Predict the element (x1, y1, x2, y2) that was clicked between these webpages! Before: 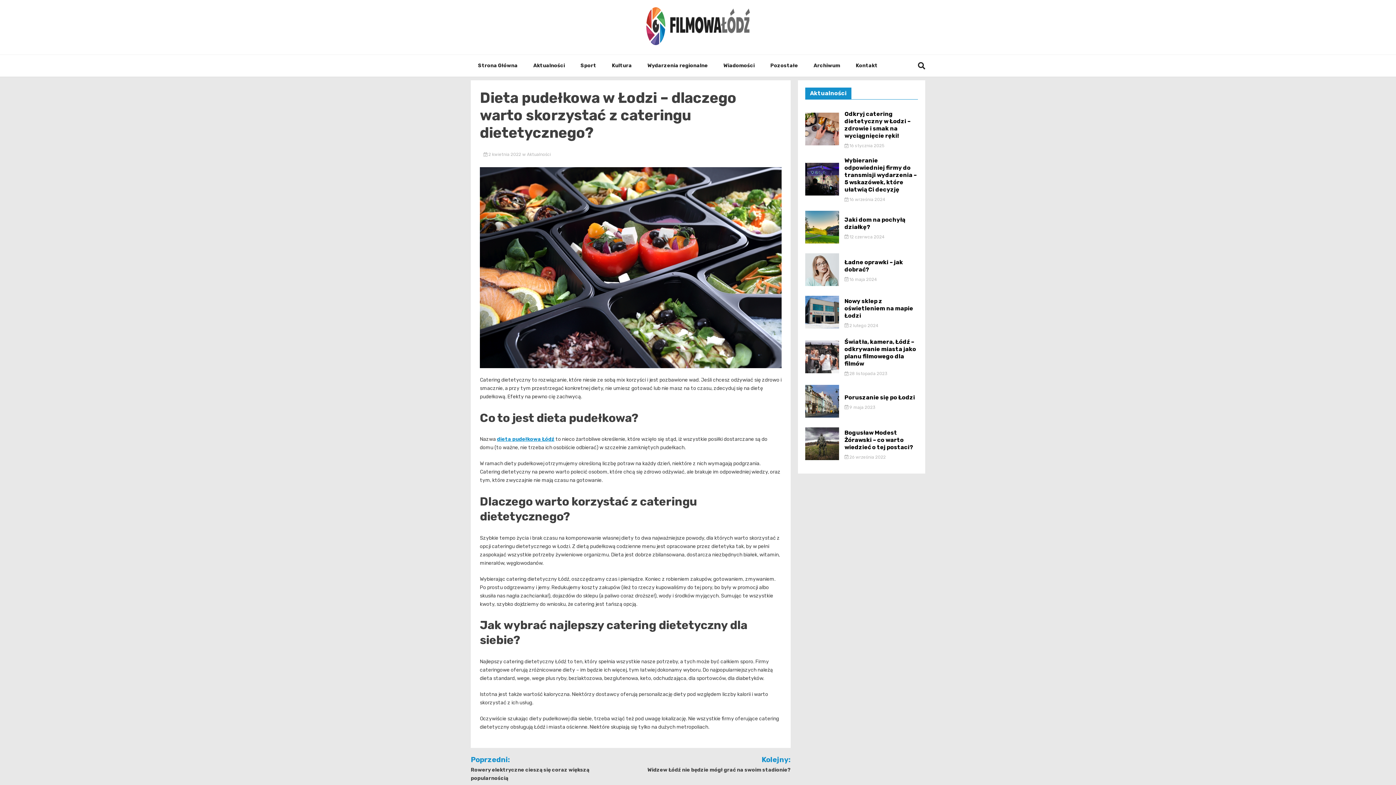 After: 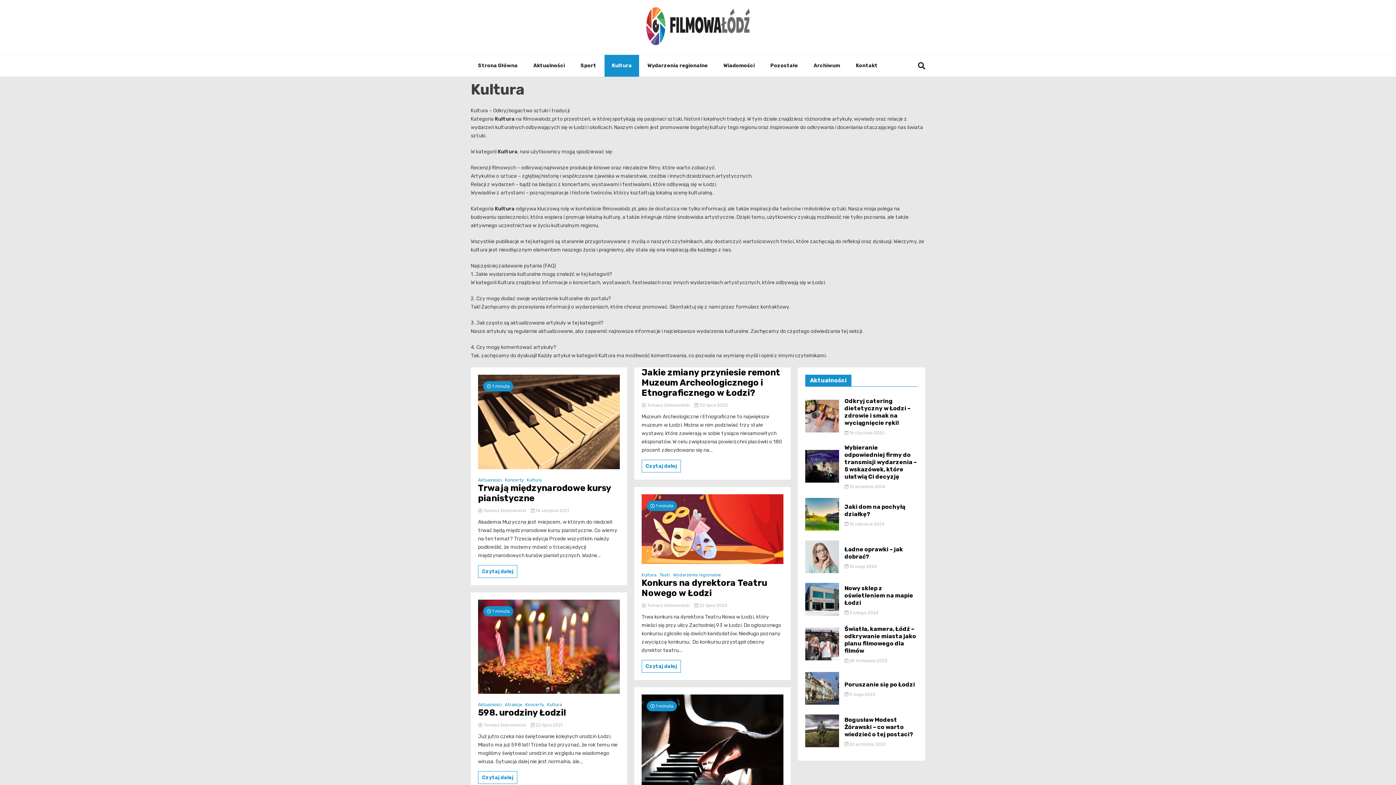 Action: label: Kultura bbox: (604, 54, 639, 76)